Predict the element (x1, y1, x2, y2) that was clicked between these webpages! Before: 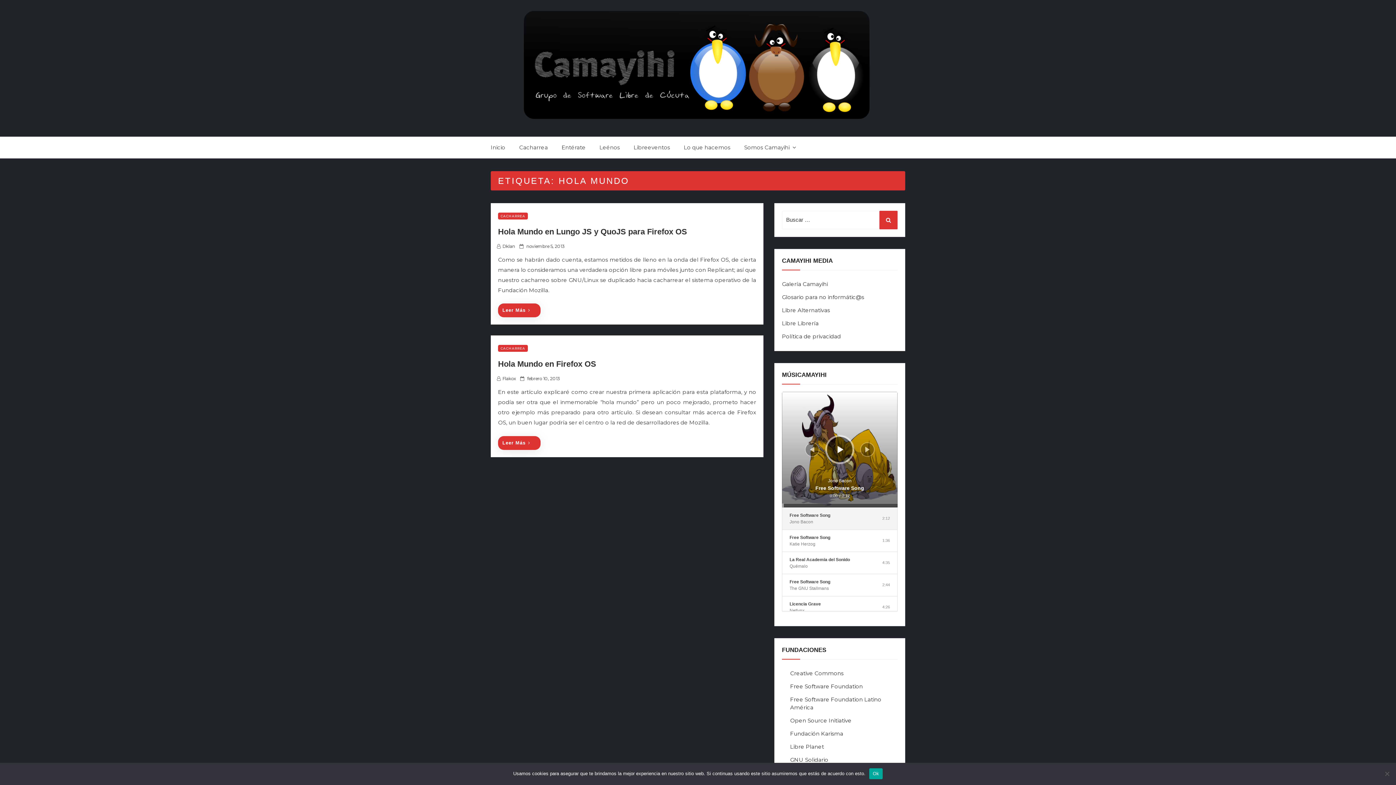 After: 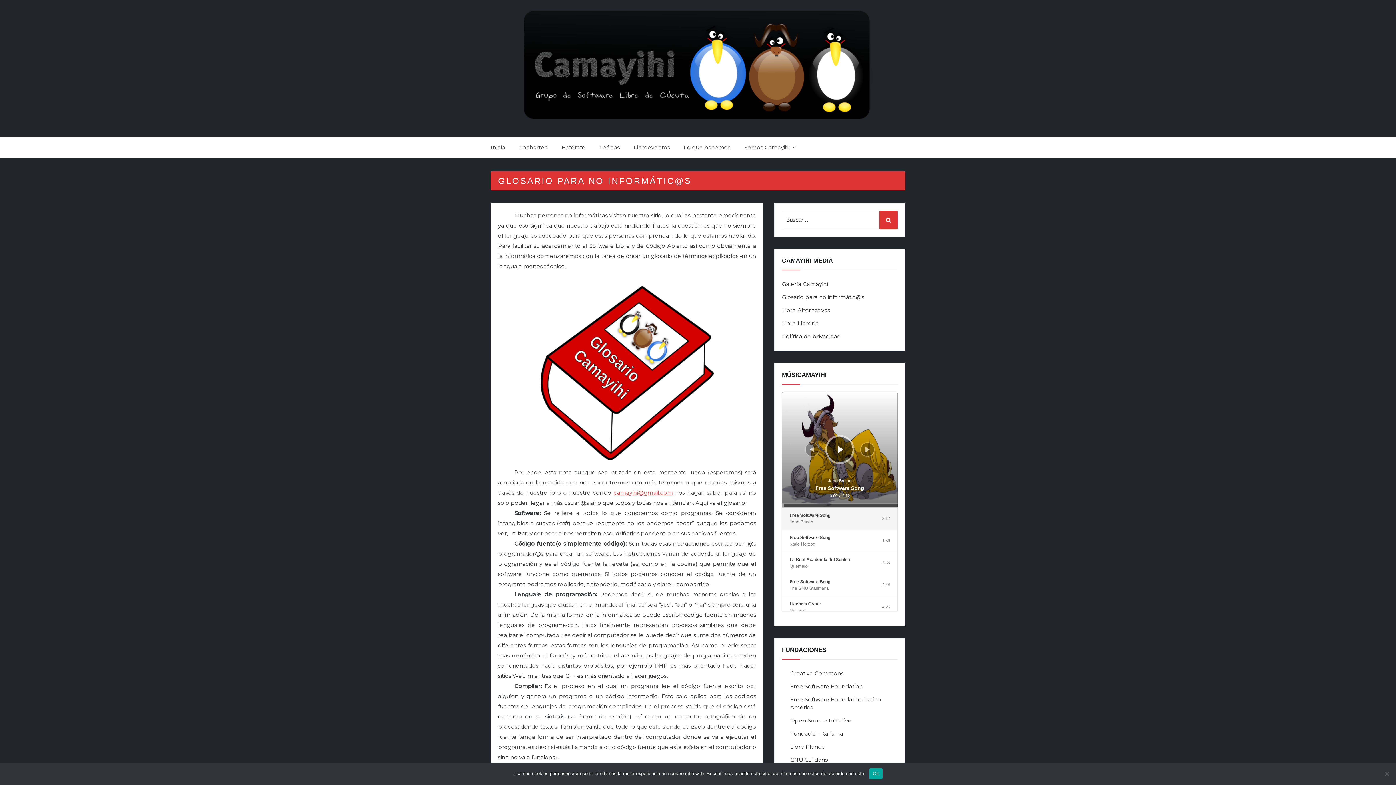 Action: bbox: (782, 293, 864, 300) label: Glosario para no informátic@s